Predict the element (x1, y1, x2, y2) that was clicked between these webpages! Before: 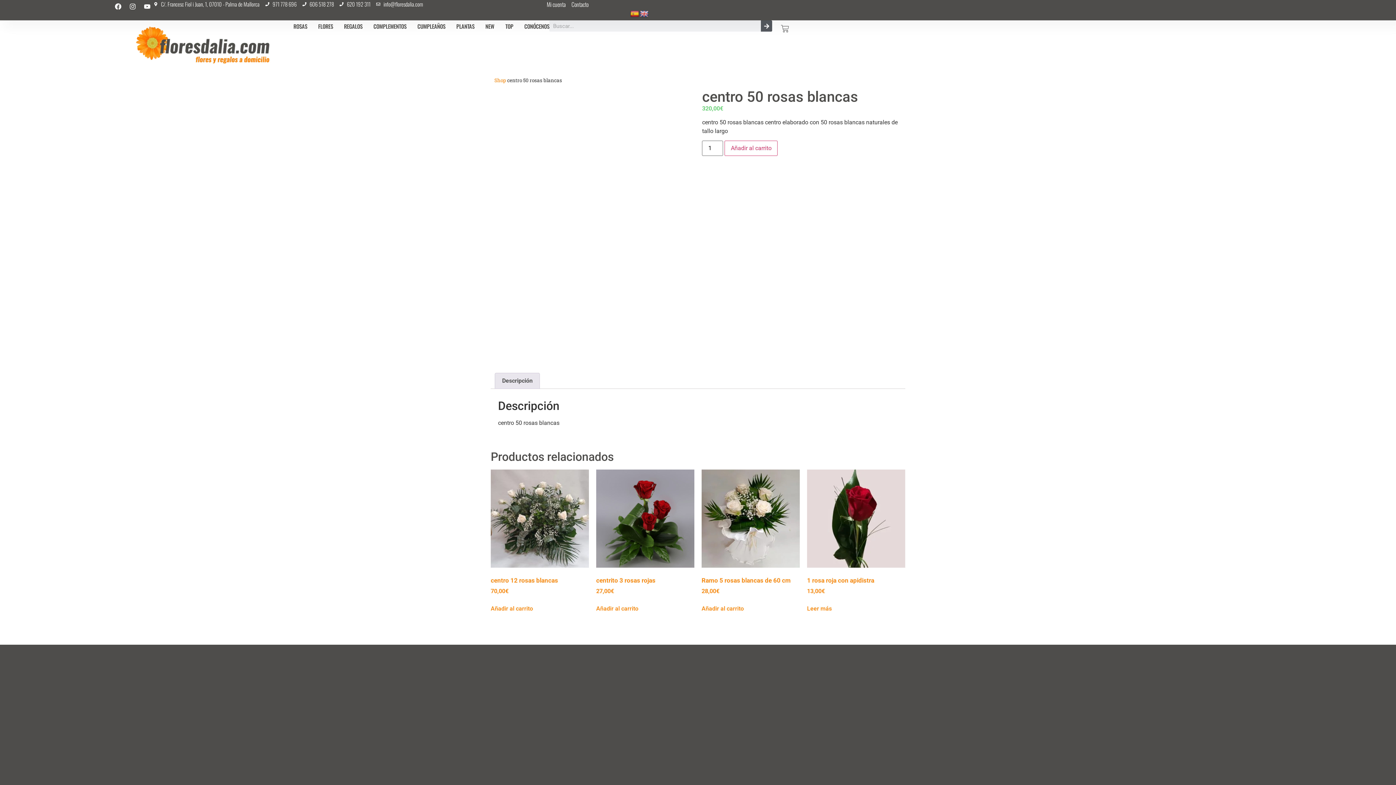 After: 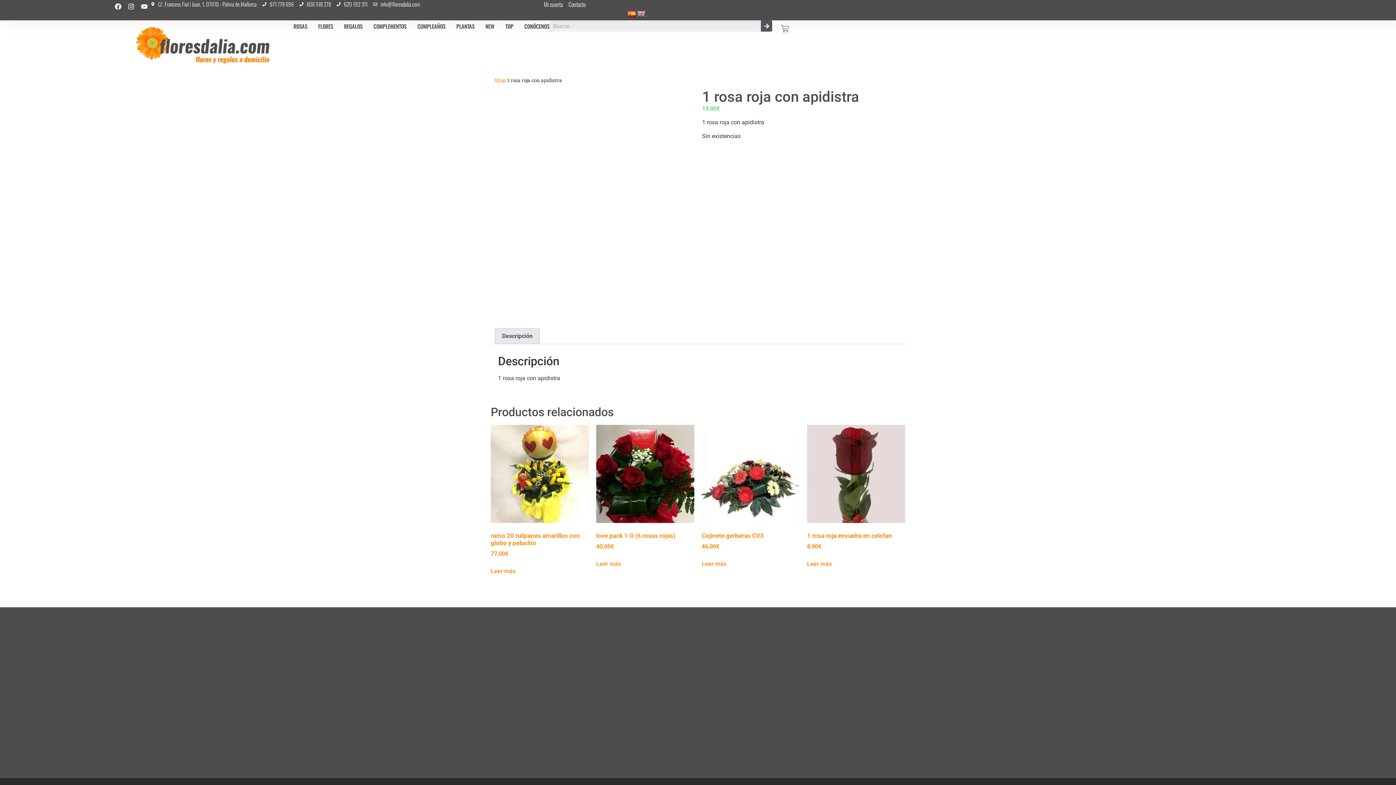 Action: bbox: (807, 469, 905, 596) label: 1 rosa roja con apidistra
13,00€